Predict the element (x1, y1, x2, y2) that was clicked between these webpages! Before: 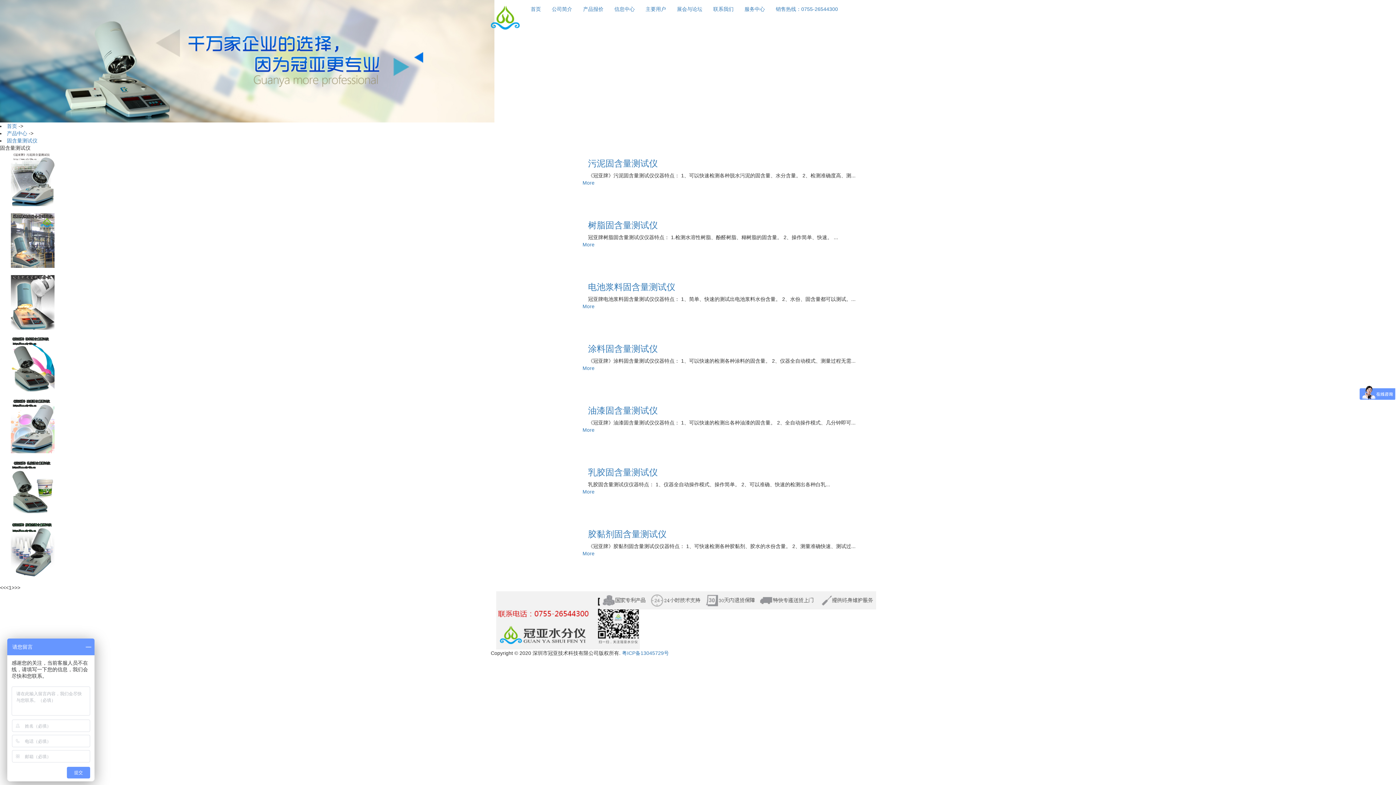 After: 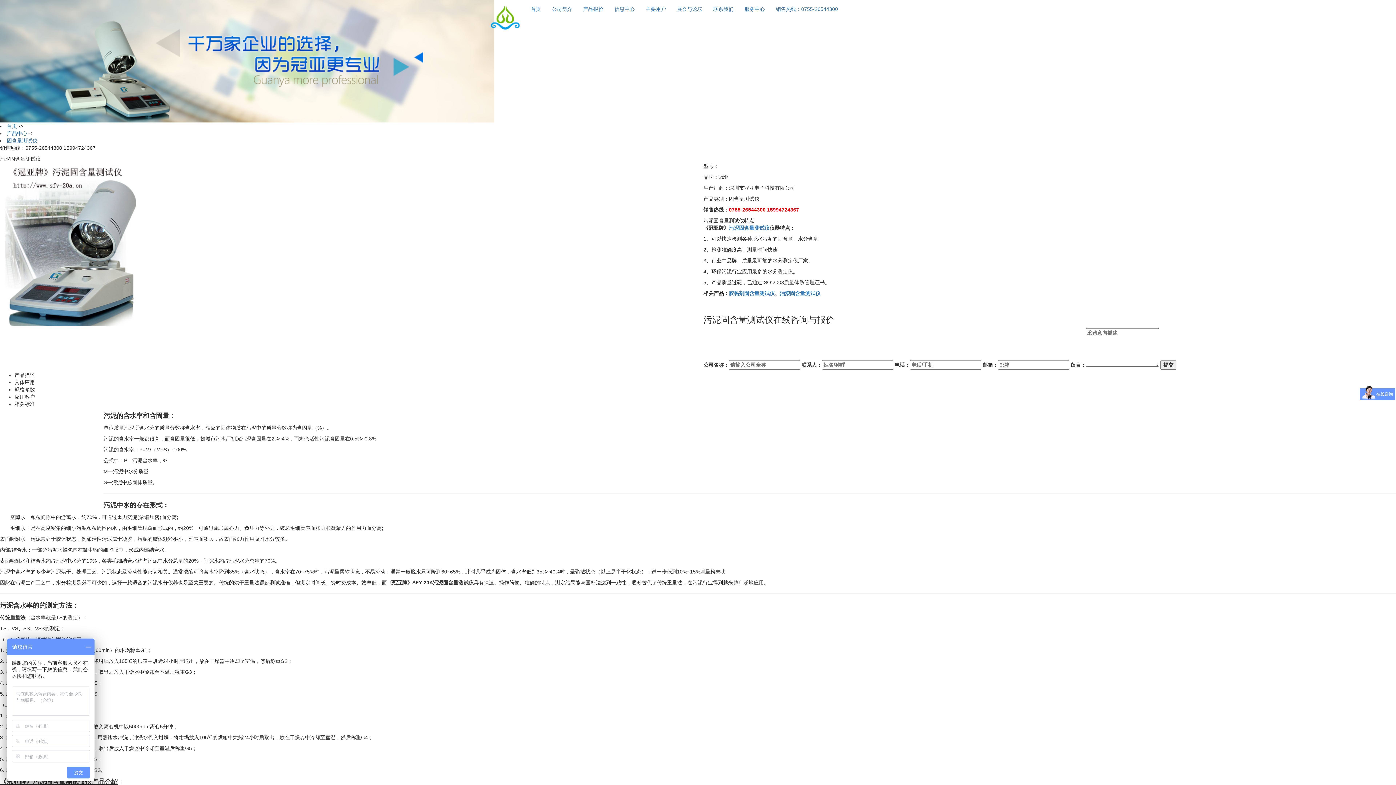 Action: bbox: (10, 175, 54, 181)